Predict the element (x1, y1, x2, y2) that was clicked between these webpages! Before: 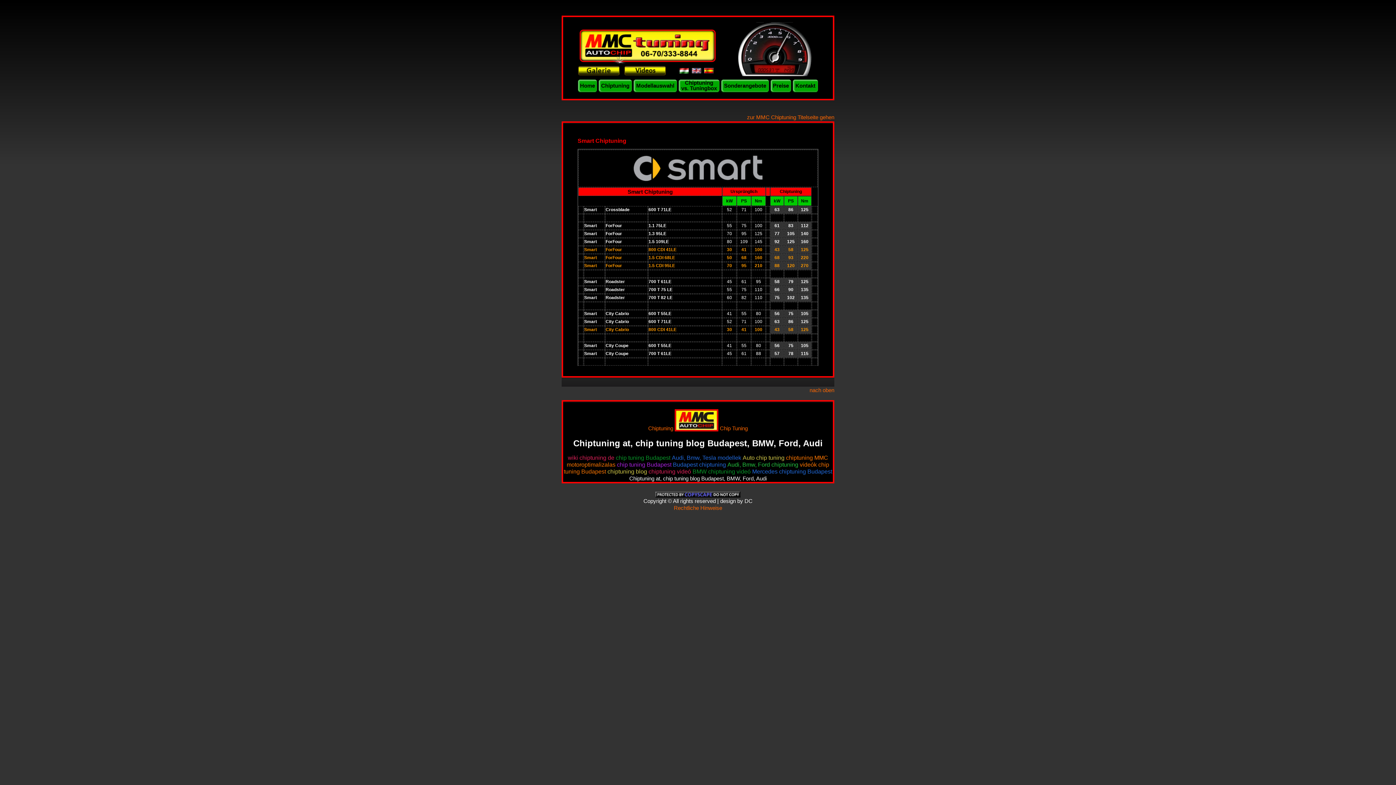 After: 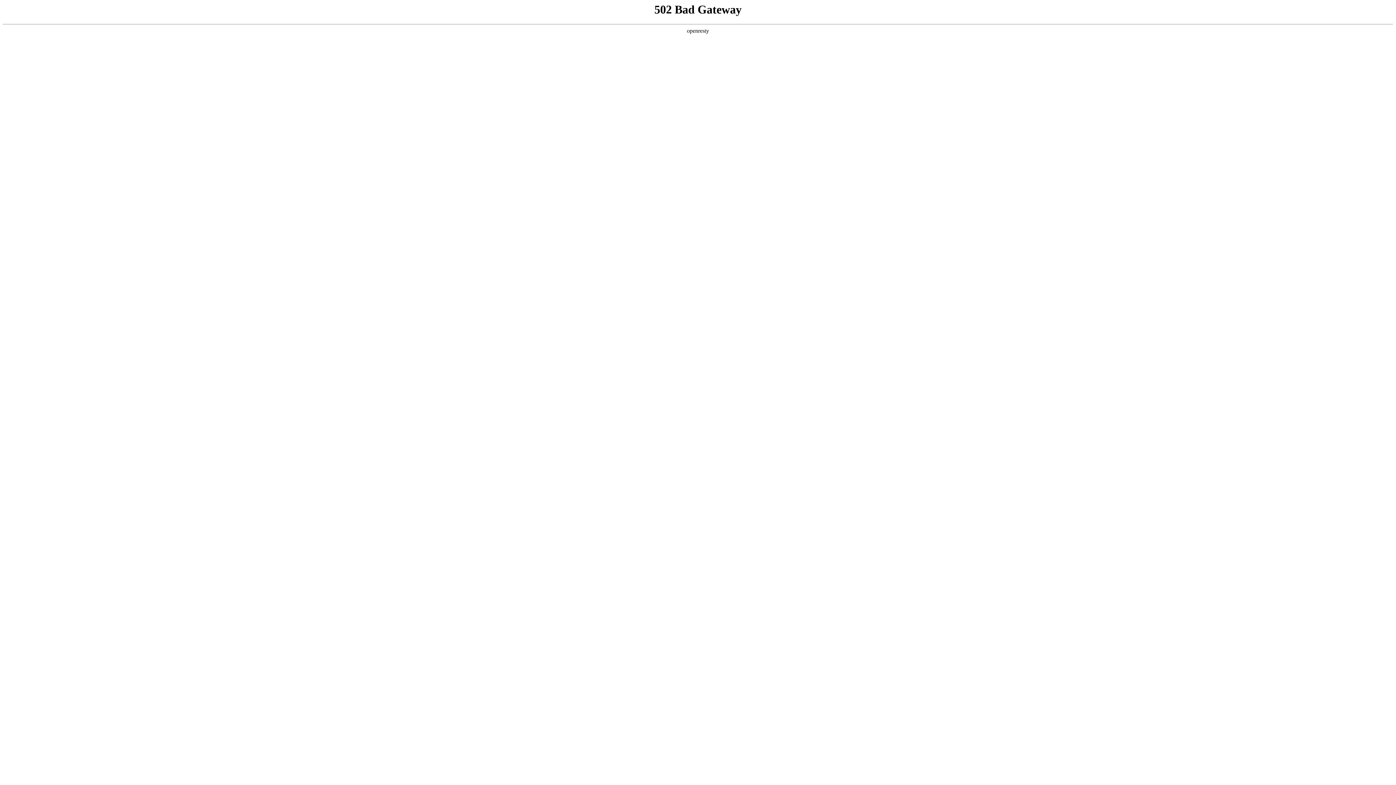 Action: label: Audi, Bmw, Ford chiptuning bbox: (727, 461, 798, 467)